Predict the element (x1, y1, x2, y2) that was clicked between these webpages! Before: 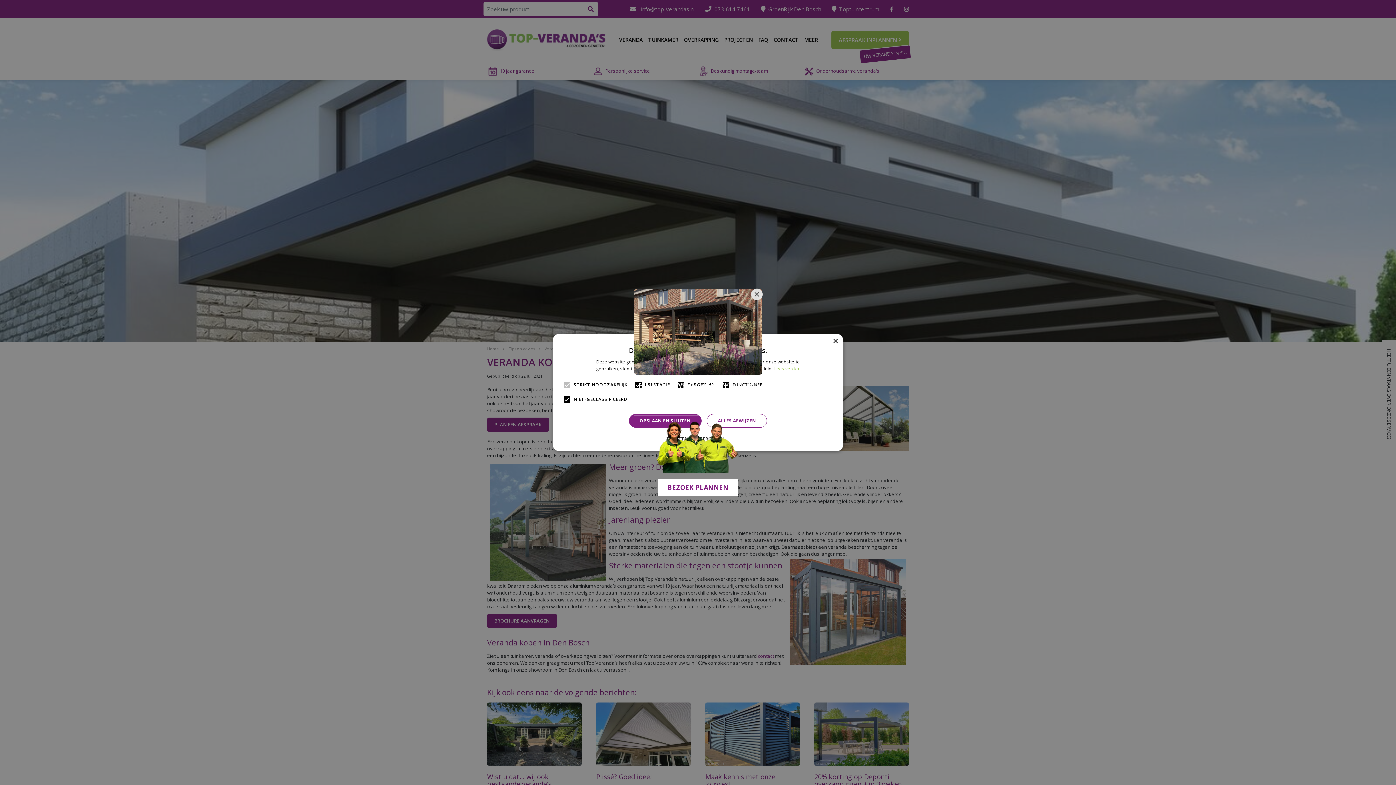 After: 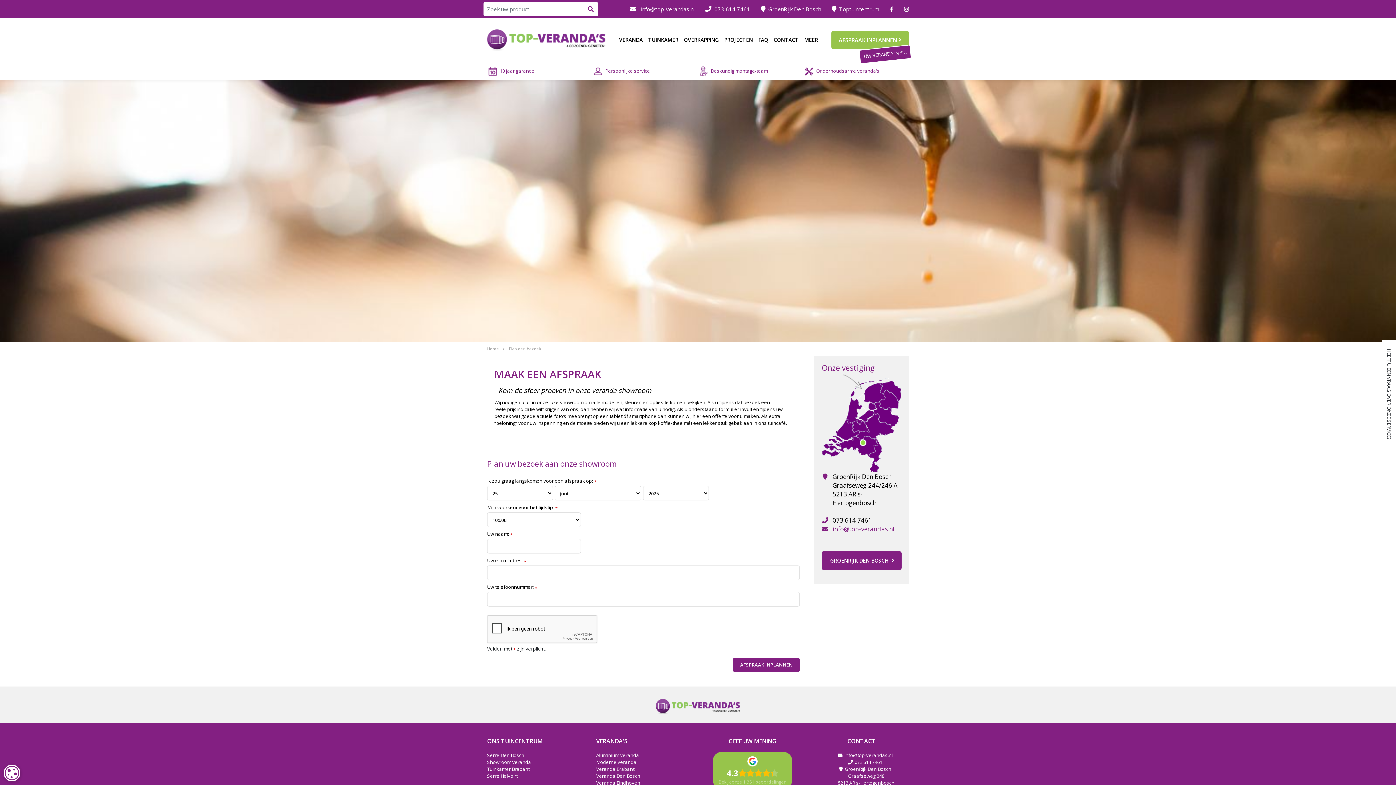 Action: label: BEZOEK PLANNEN bbox: (657, 479, 738, 496)